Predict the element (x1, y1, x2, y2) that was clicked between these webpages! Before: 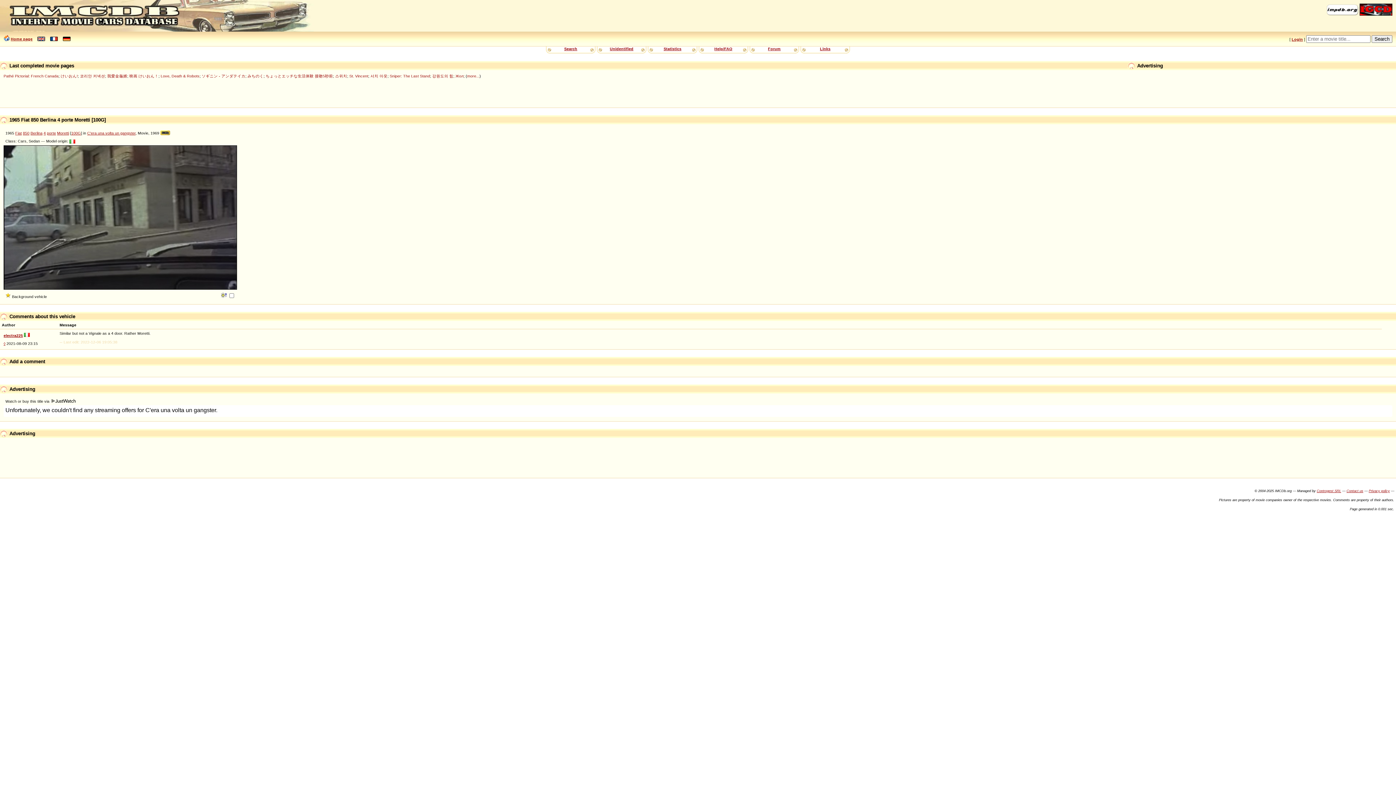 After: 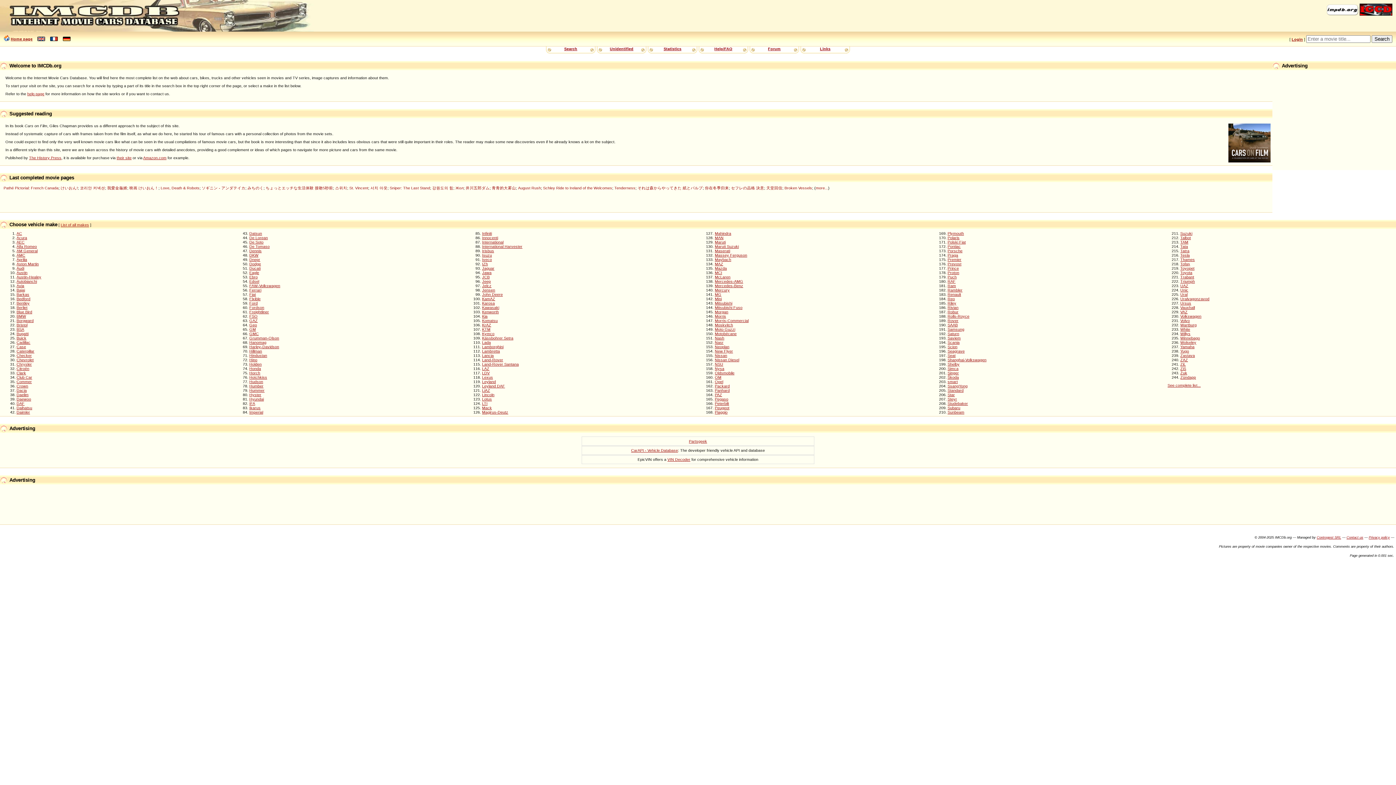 Action: bbox: (10, 36, 32, 41) label: Home page